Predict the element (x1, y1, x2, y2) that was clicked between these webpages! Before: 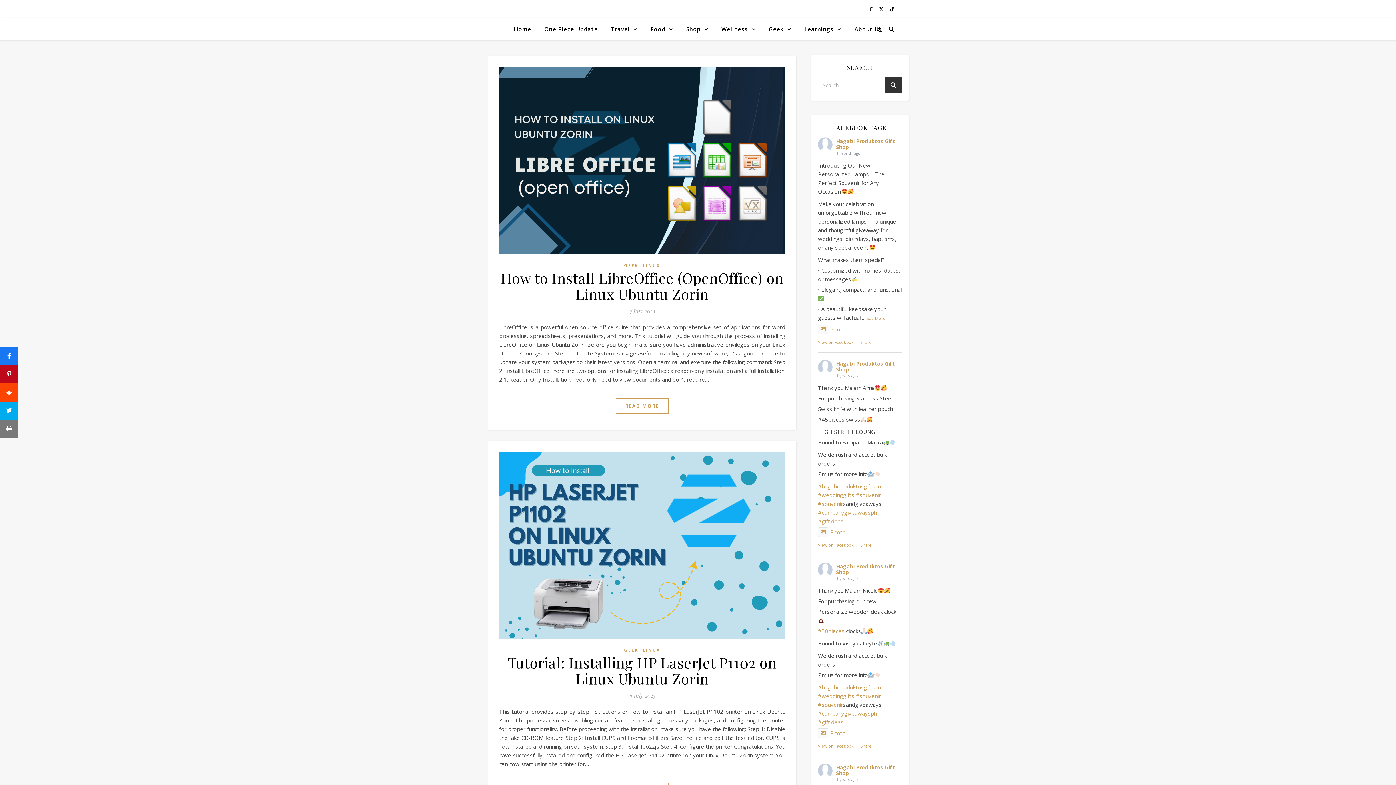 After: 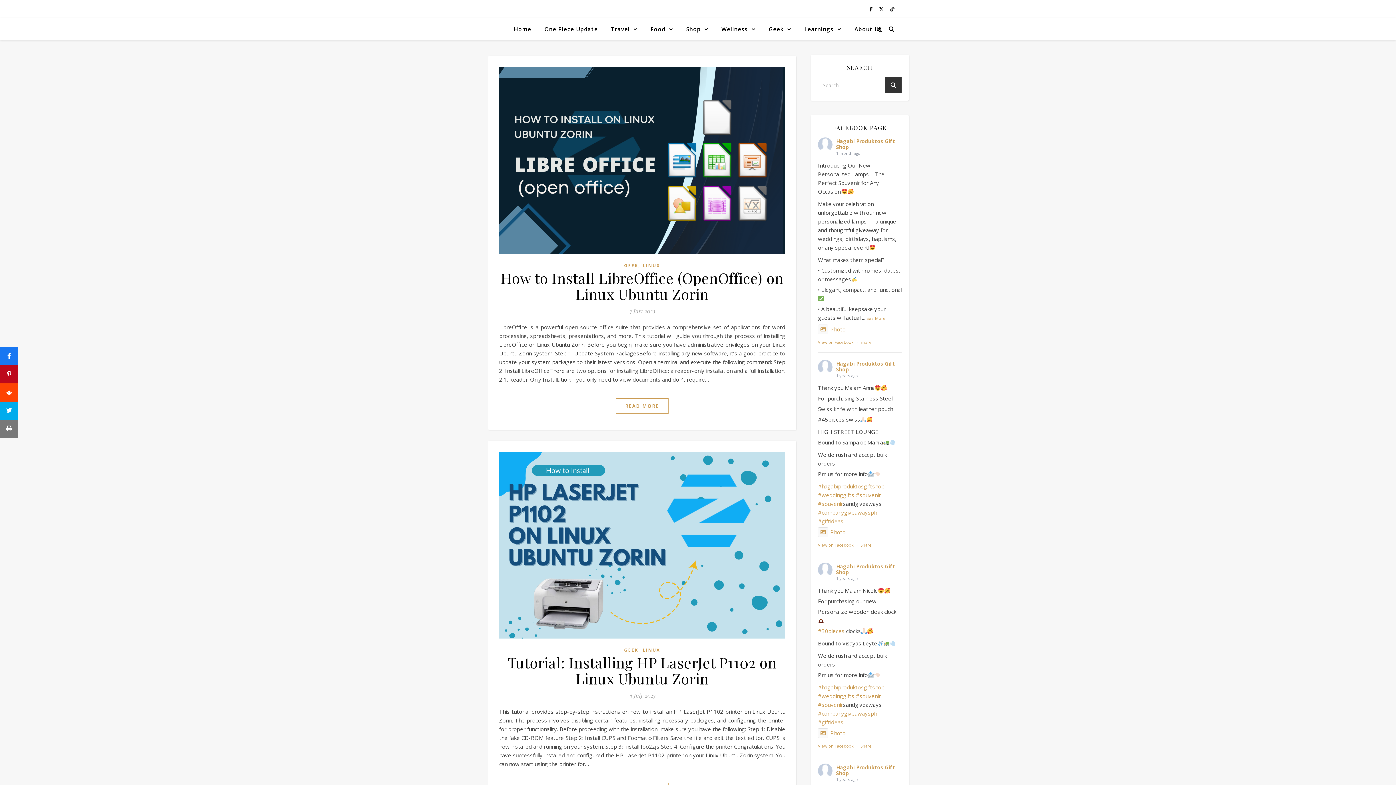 Action: label: #hagabiproduktosgiftshop bbox: (818, 684, 884, 691)